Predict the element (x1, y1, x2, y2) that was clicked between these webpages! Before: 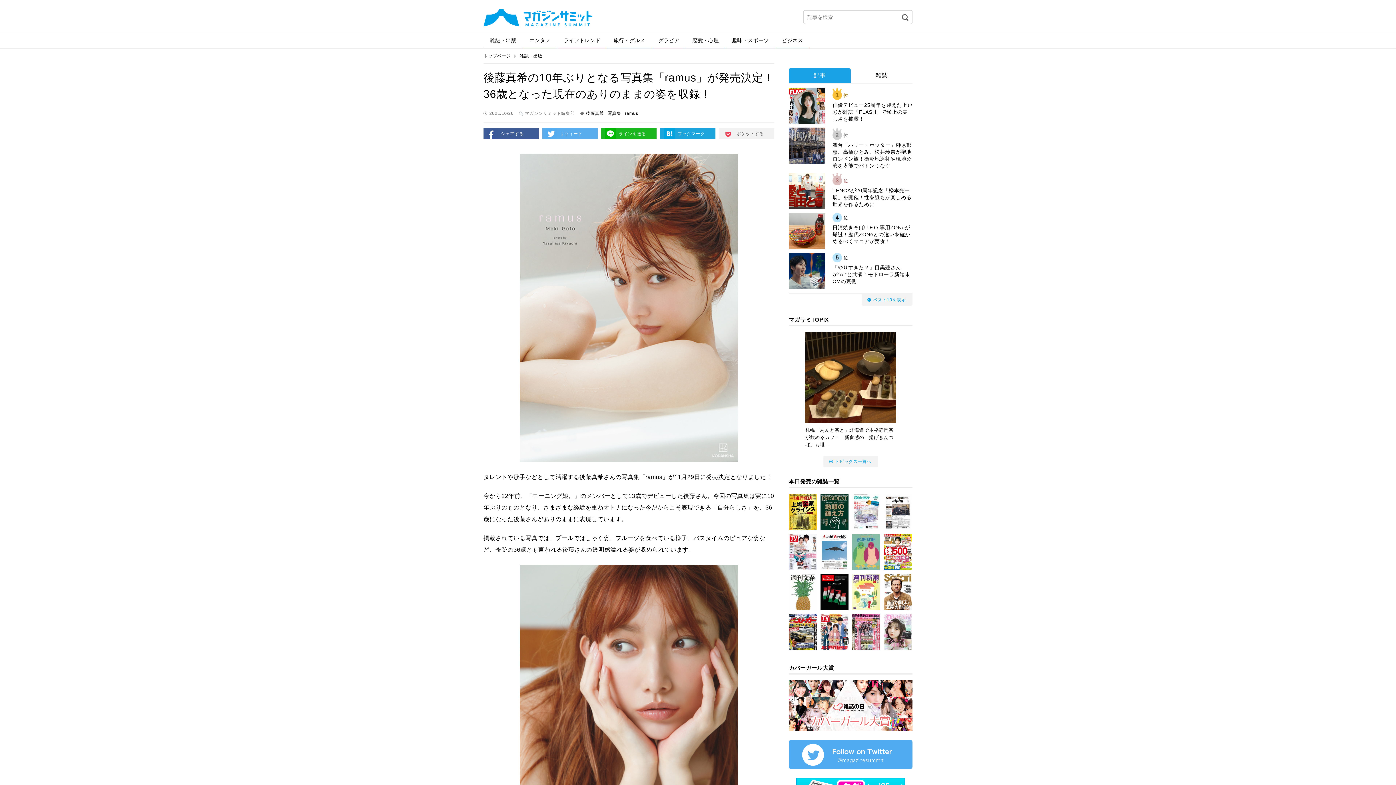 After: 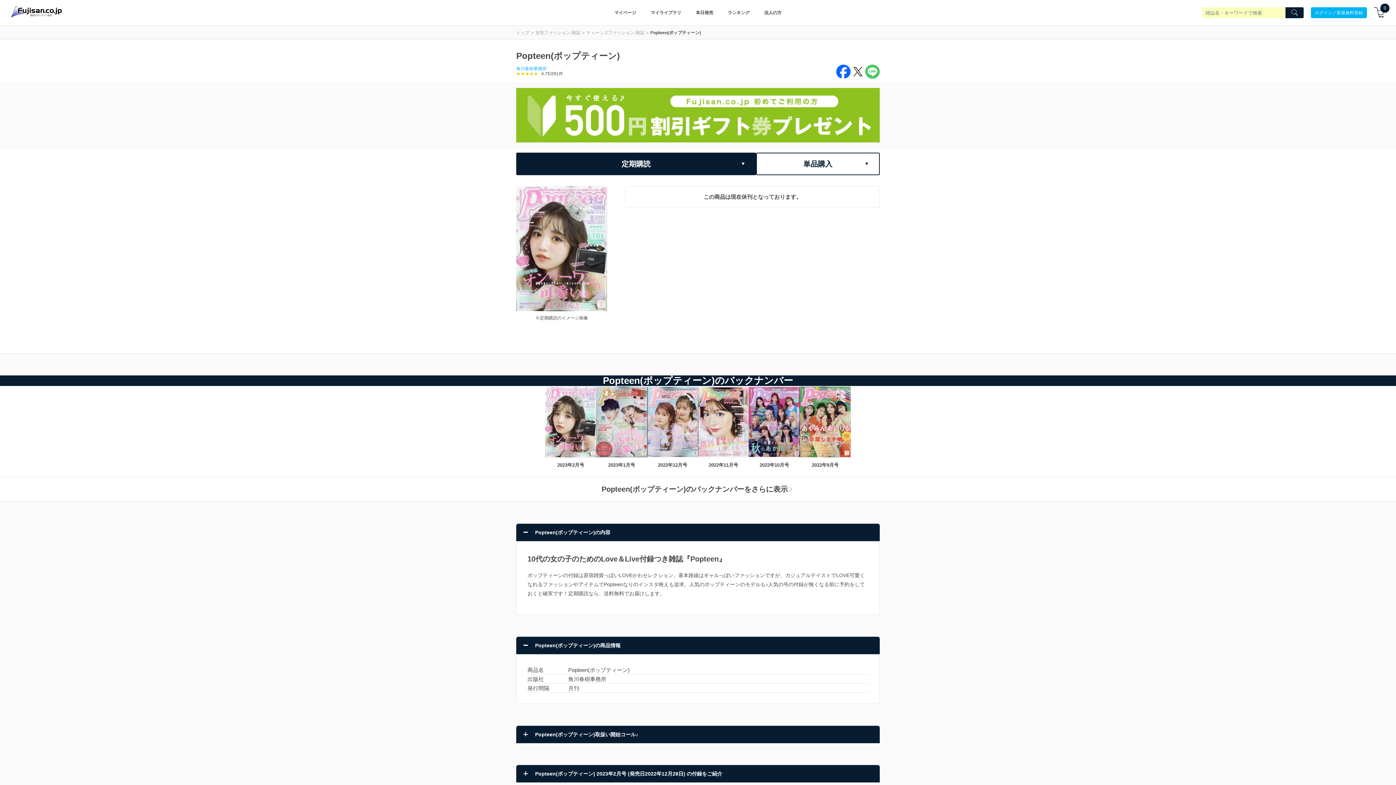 Action: bbox: (884, 614, 912, 650)